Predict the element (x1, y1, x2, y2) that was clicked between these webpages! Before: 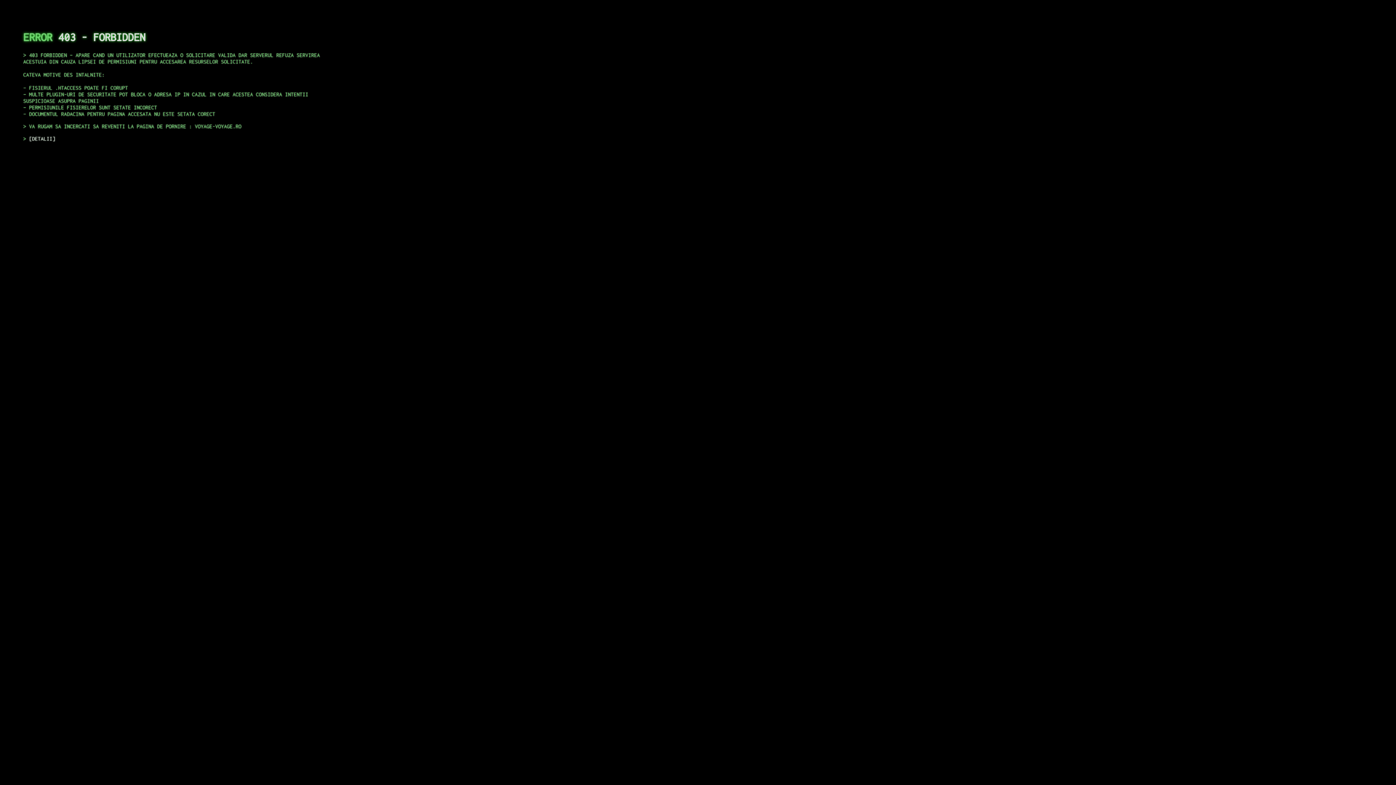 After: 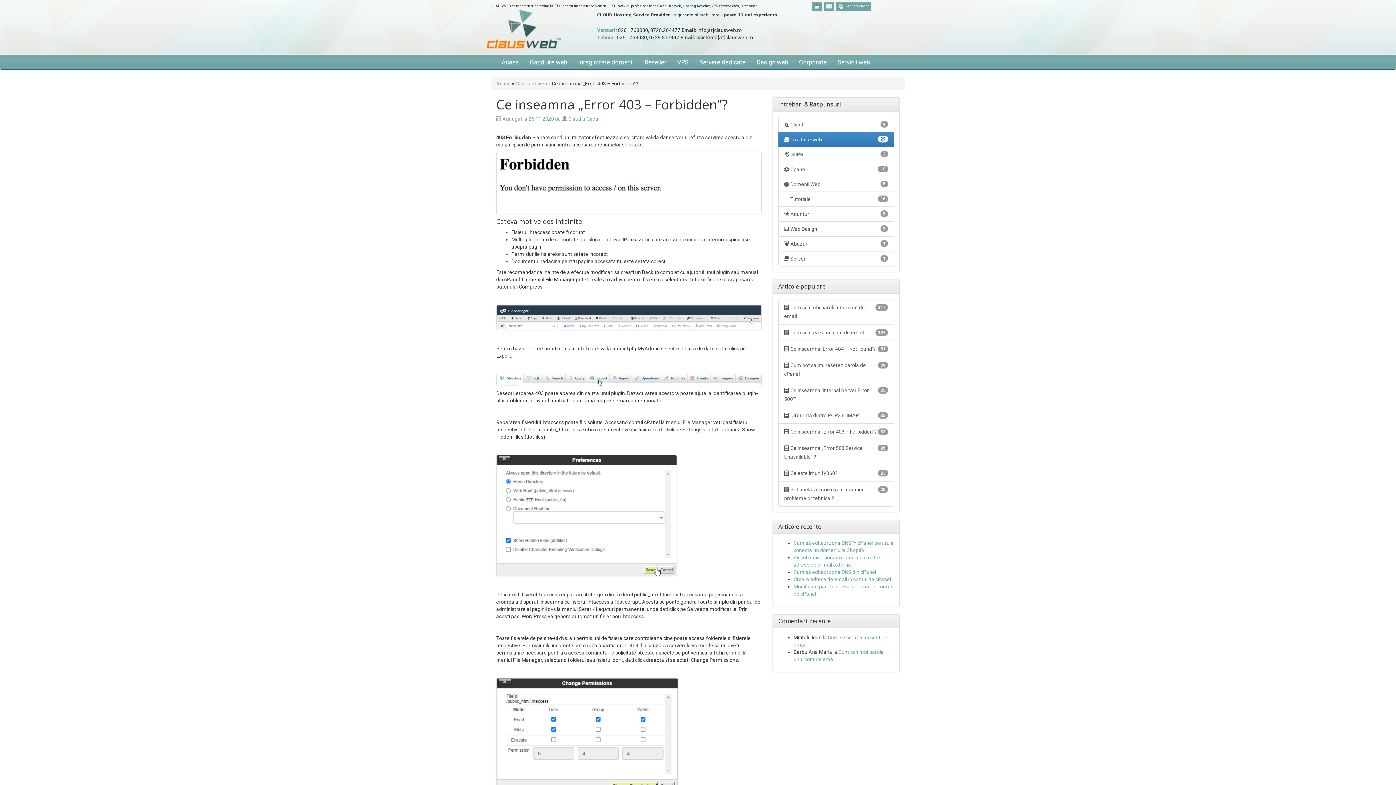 Action: bbox: (29, 135, 55, 141) label: DETALII